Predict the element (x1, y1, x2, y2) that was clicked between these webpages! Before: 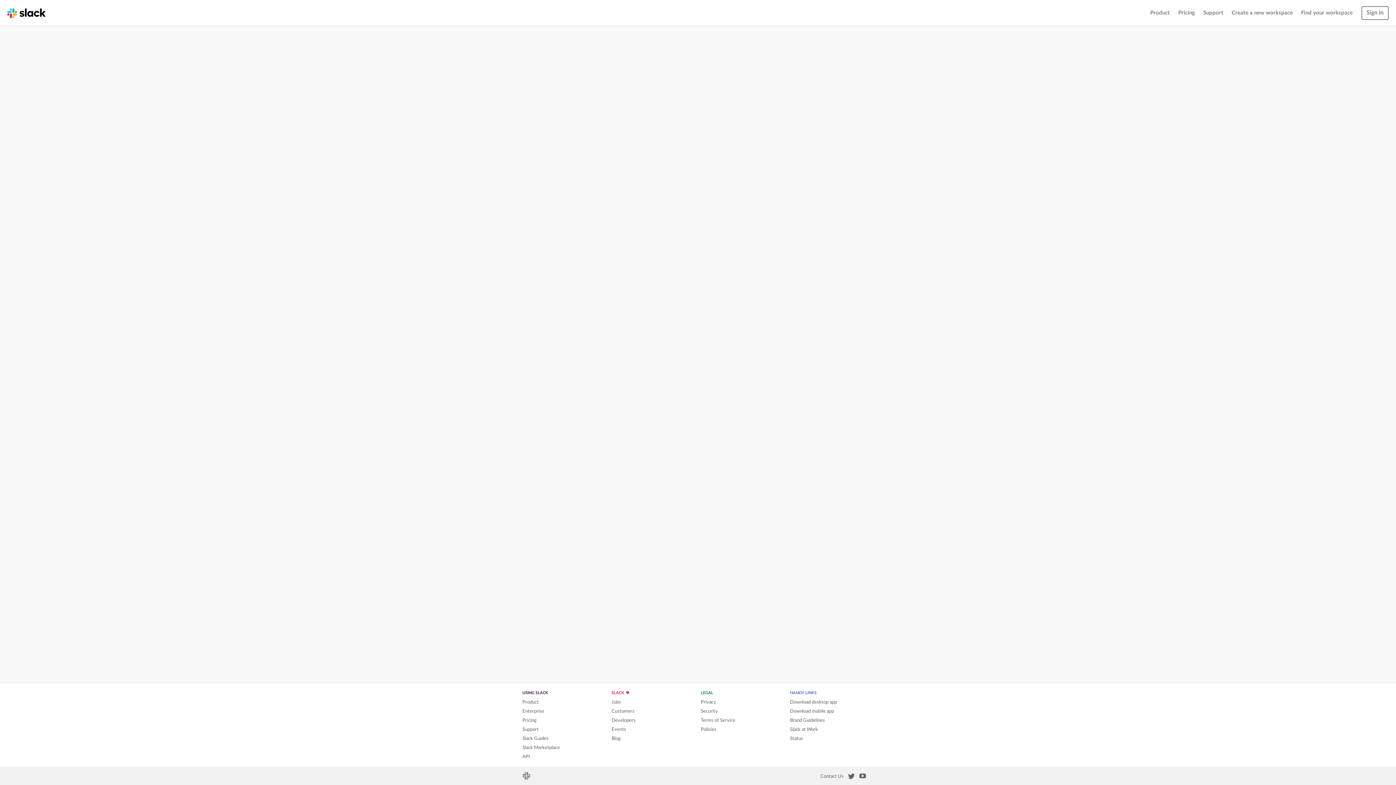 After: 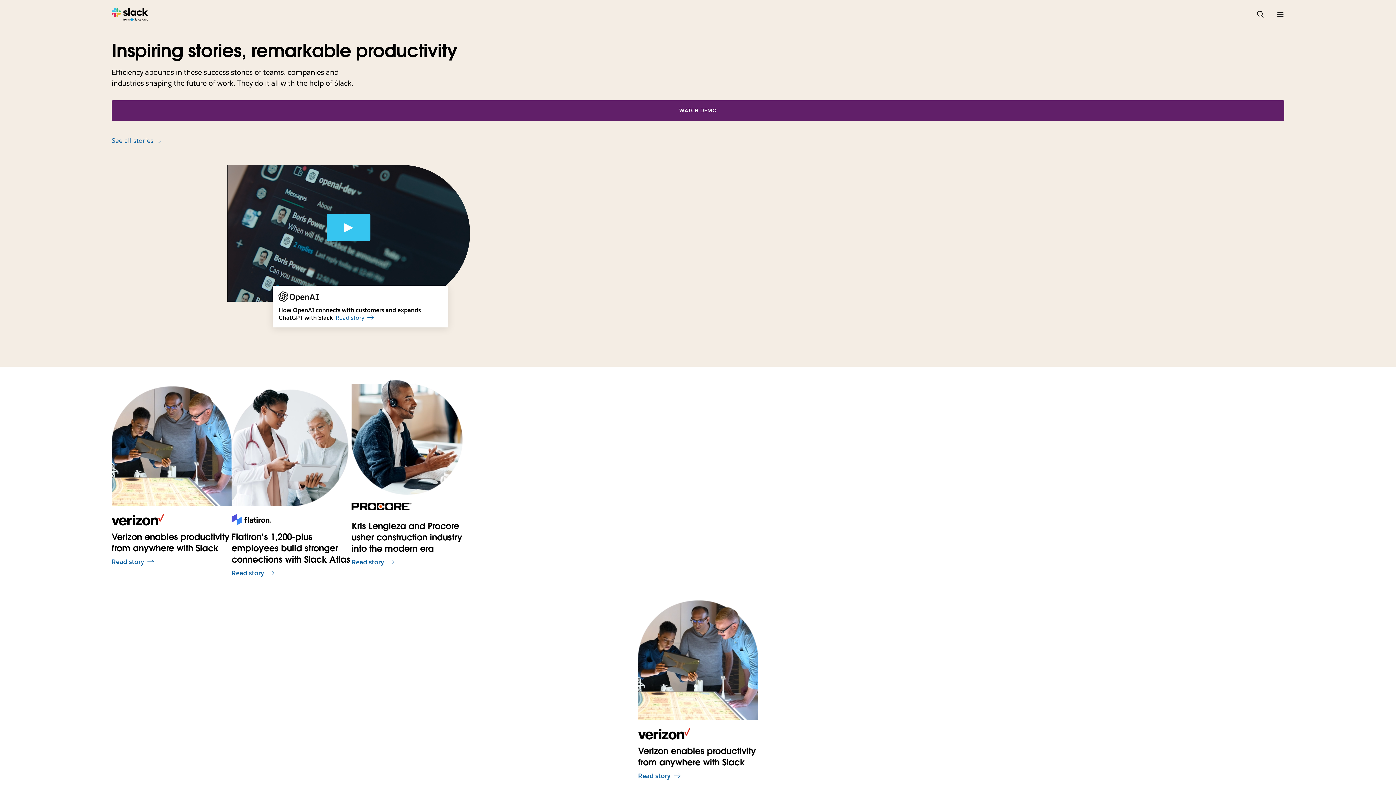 Action: bbox: (611, 709, 634, 714) label: Customers